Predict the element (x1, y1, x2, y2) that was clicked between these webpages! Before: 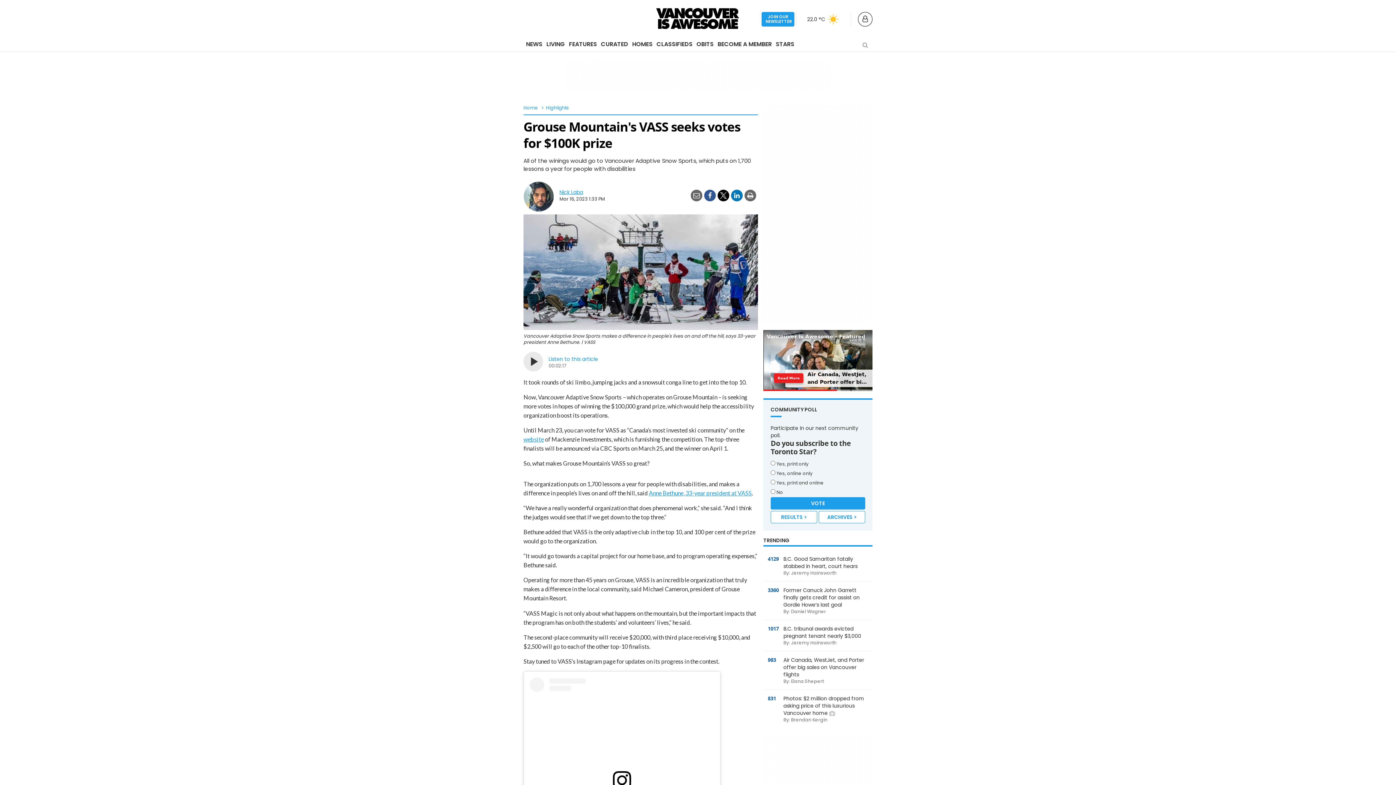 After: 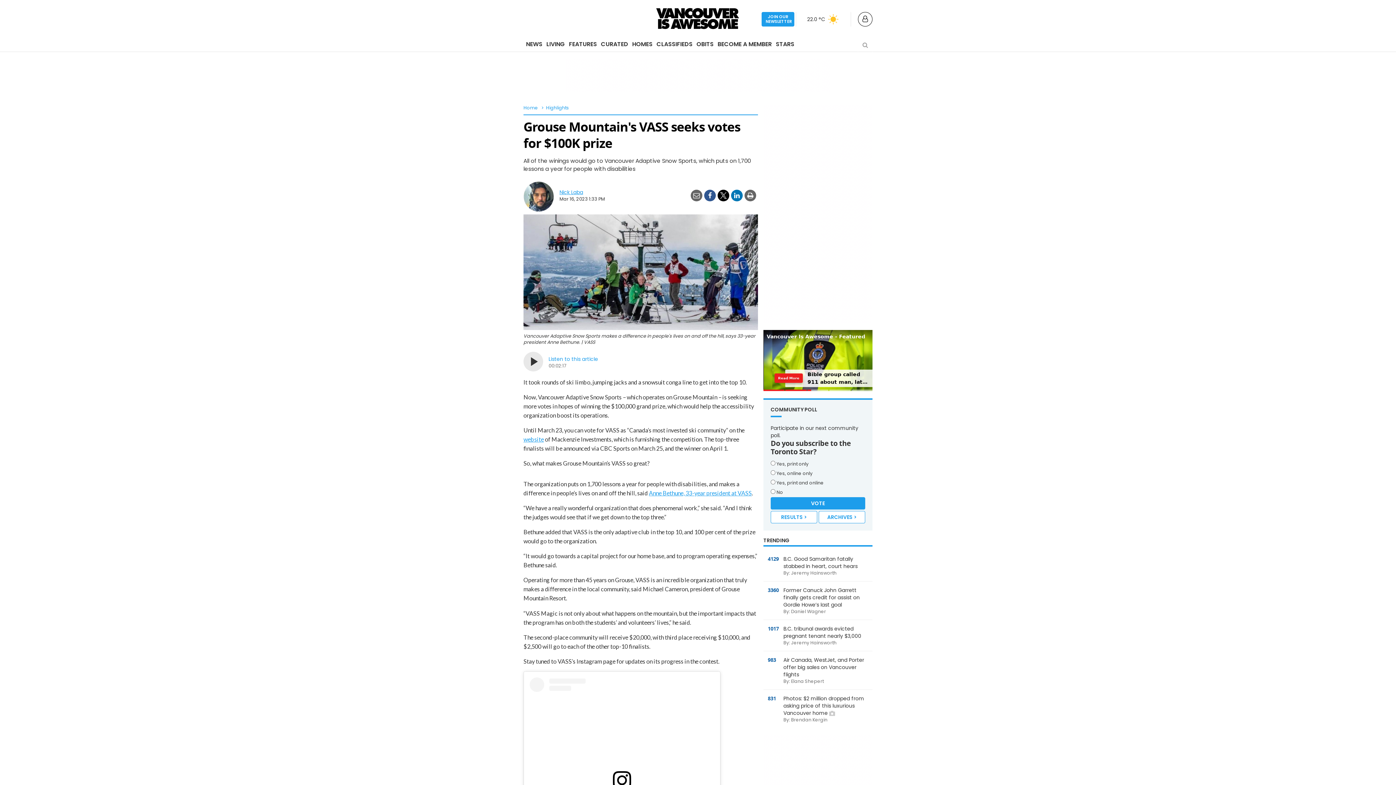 Action: bbox: (731, 189, 742, 201)